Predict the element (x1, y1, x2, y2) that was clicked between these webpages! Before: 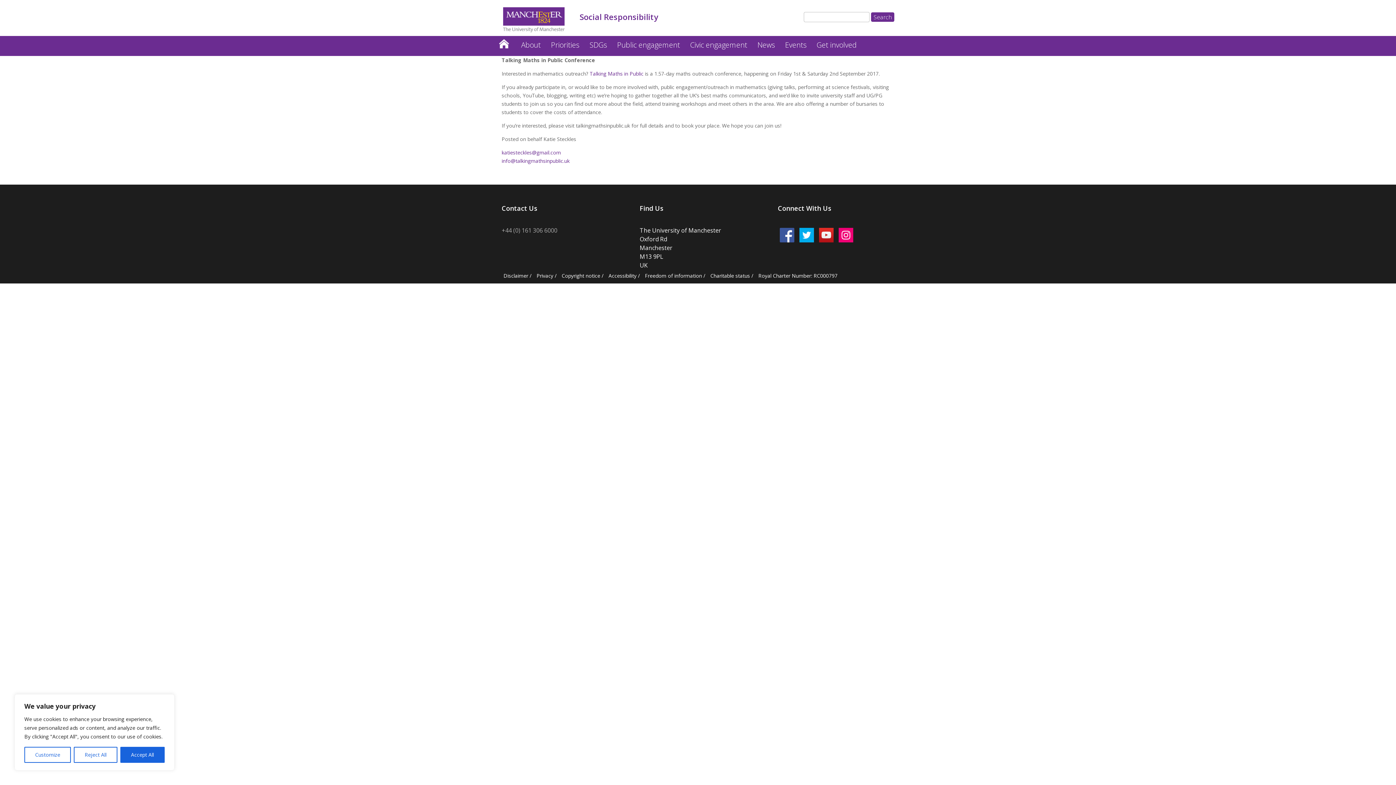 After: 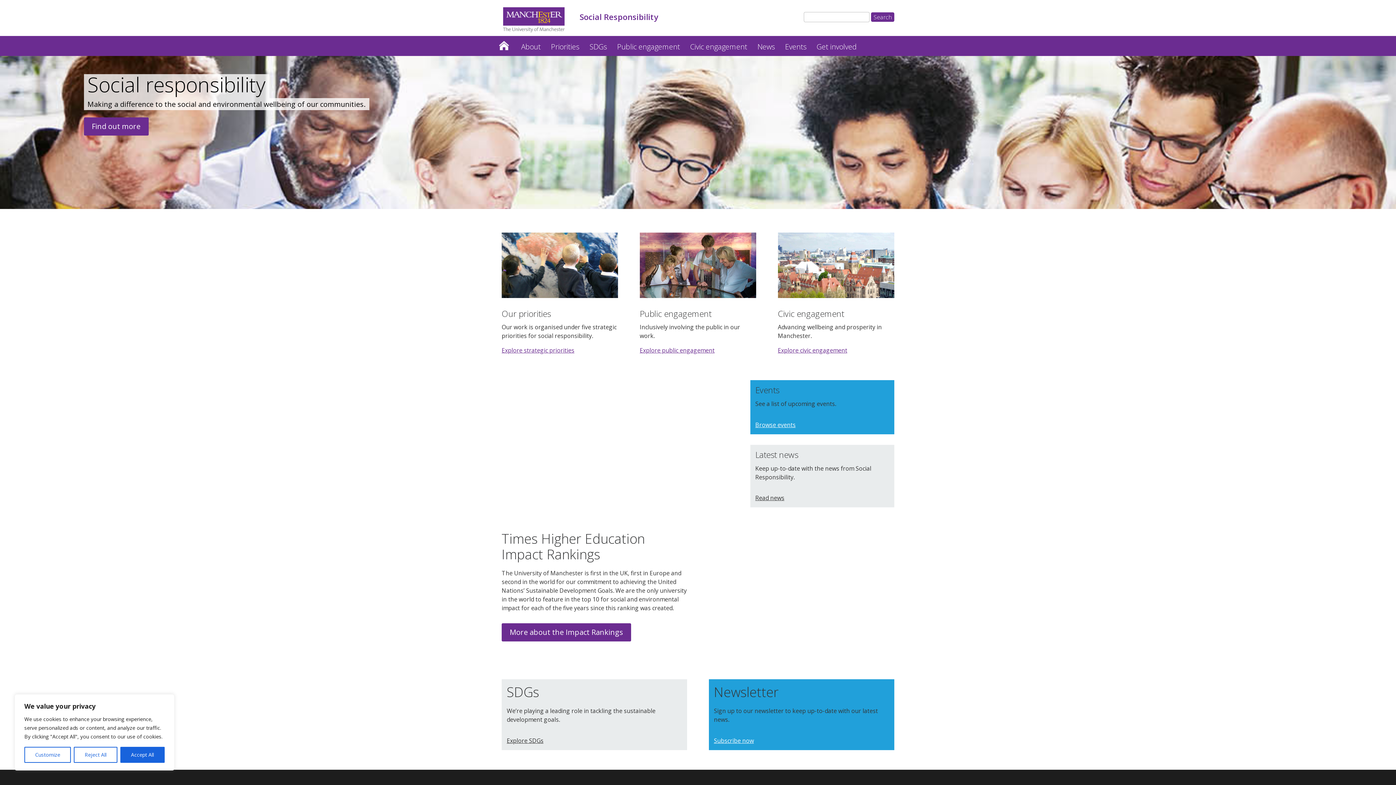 Action: bbox: (509, 12, 901, 24) label: Social Responsibility